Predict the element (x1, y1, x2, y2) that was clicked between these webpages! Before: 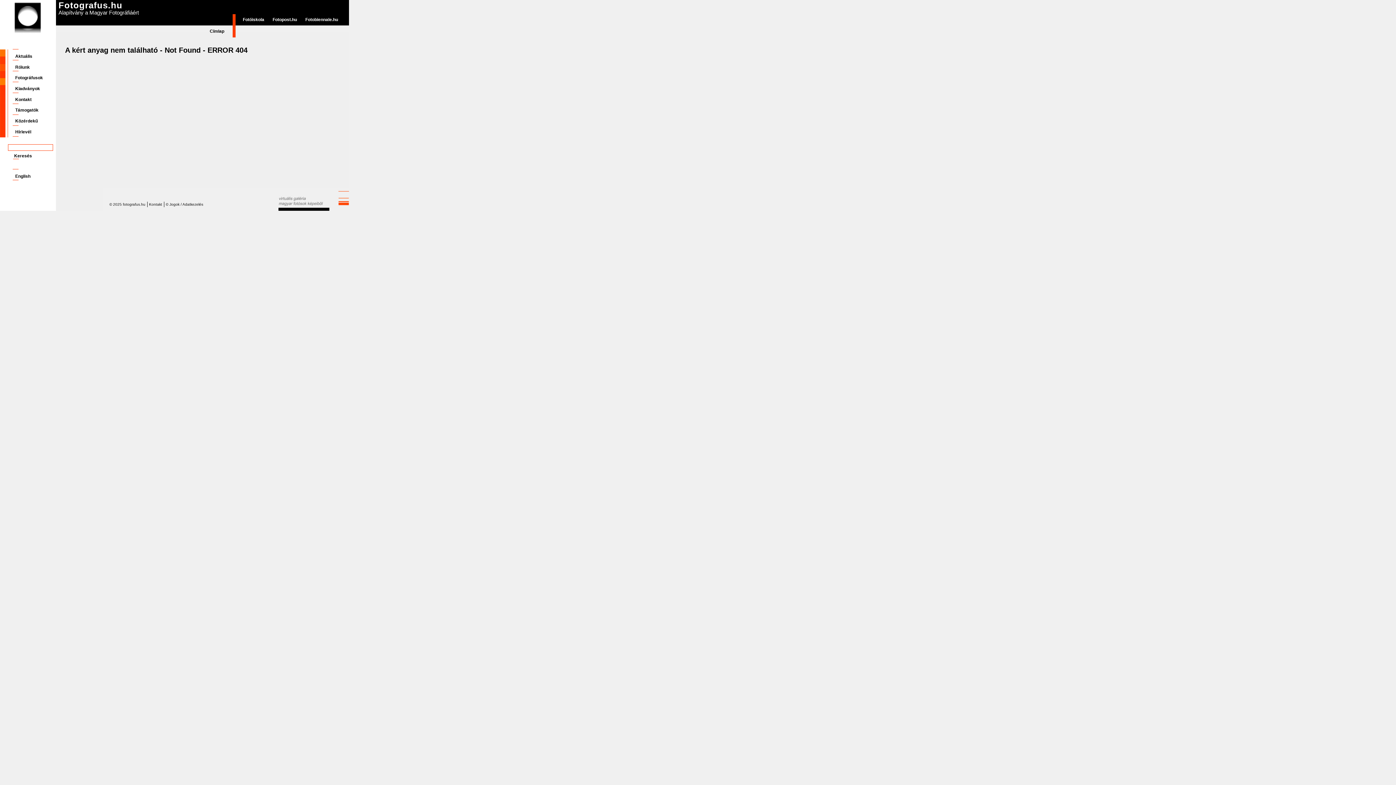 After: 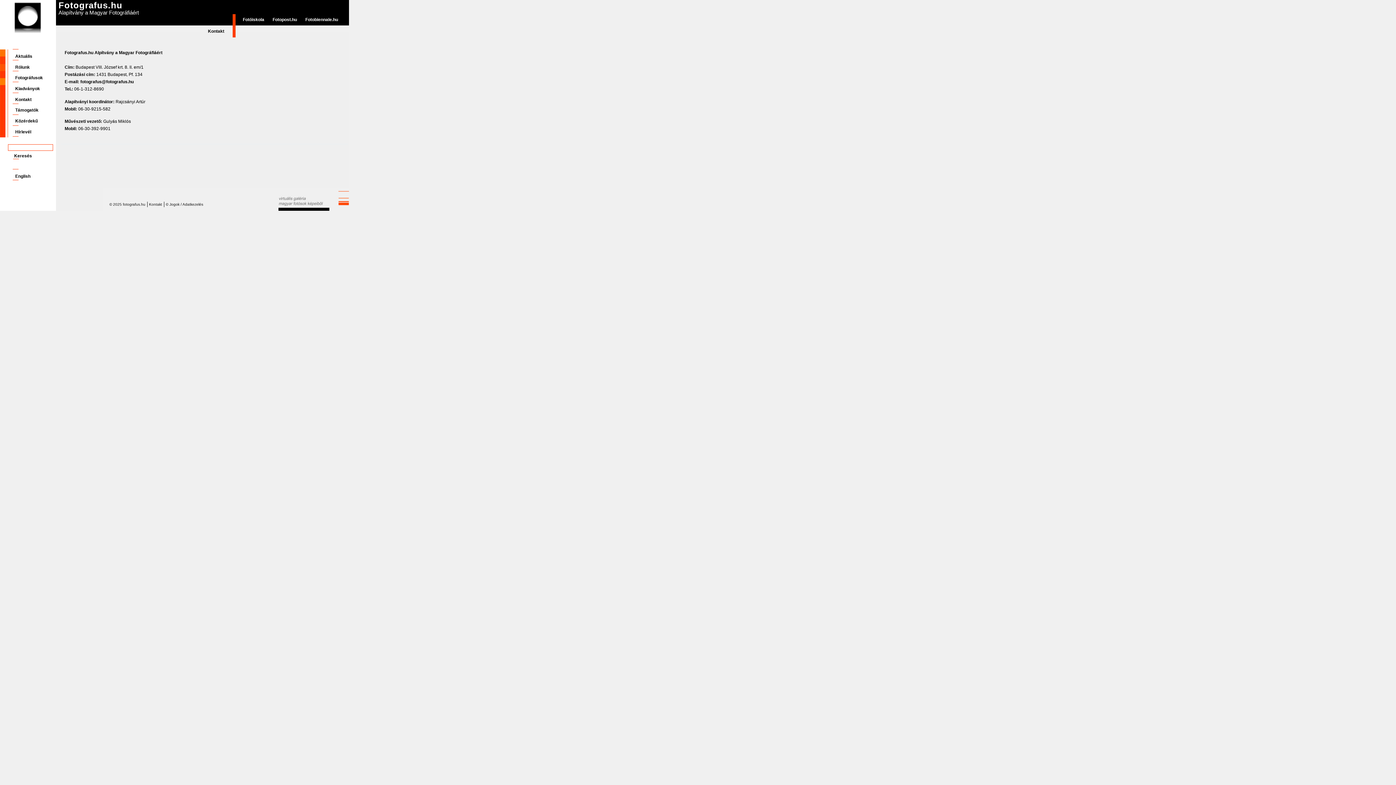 Action: label: Kontakt bbox: (149, 202, 162, 206)